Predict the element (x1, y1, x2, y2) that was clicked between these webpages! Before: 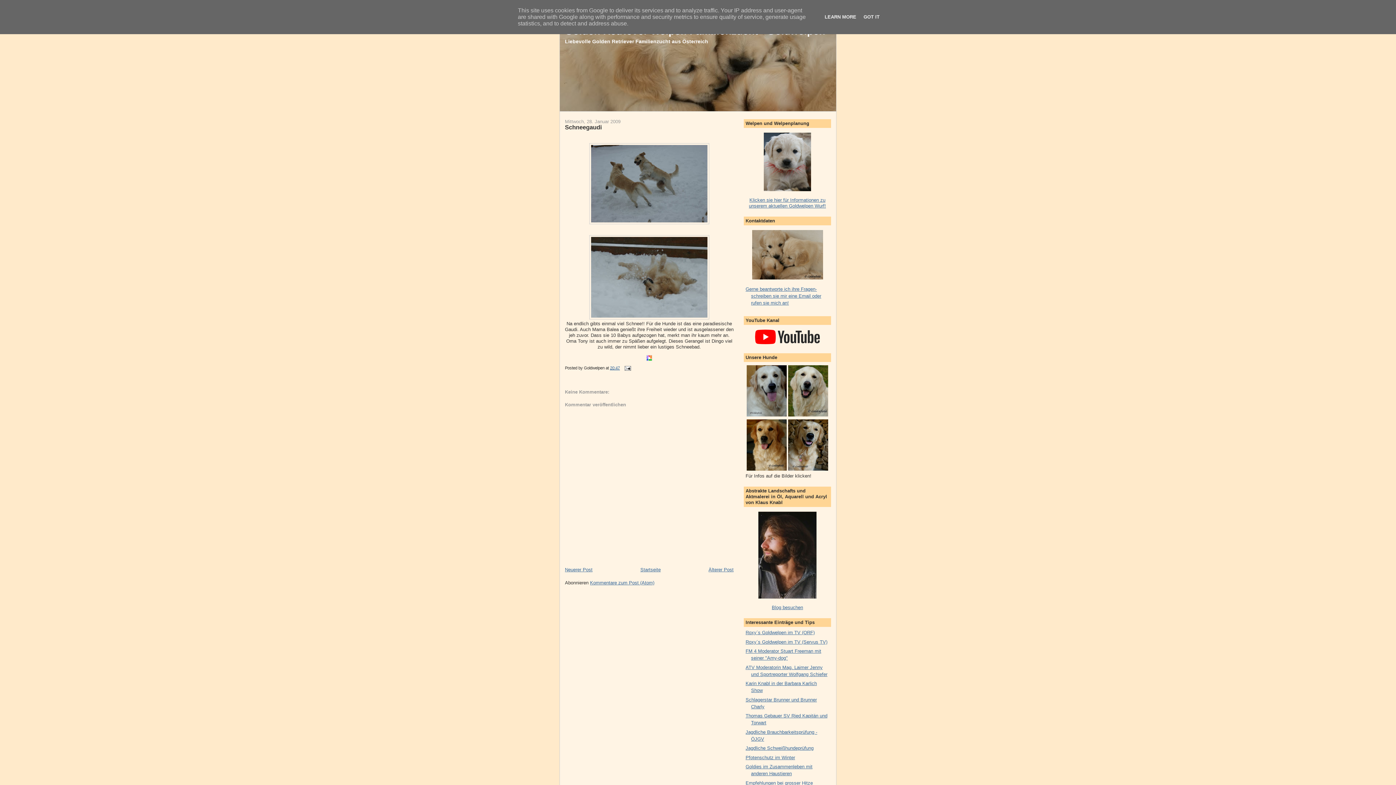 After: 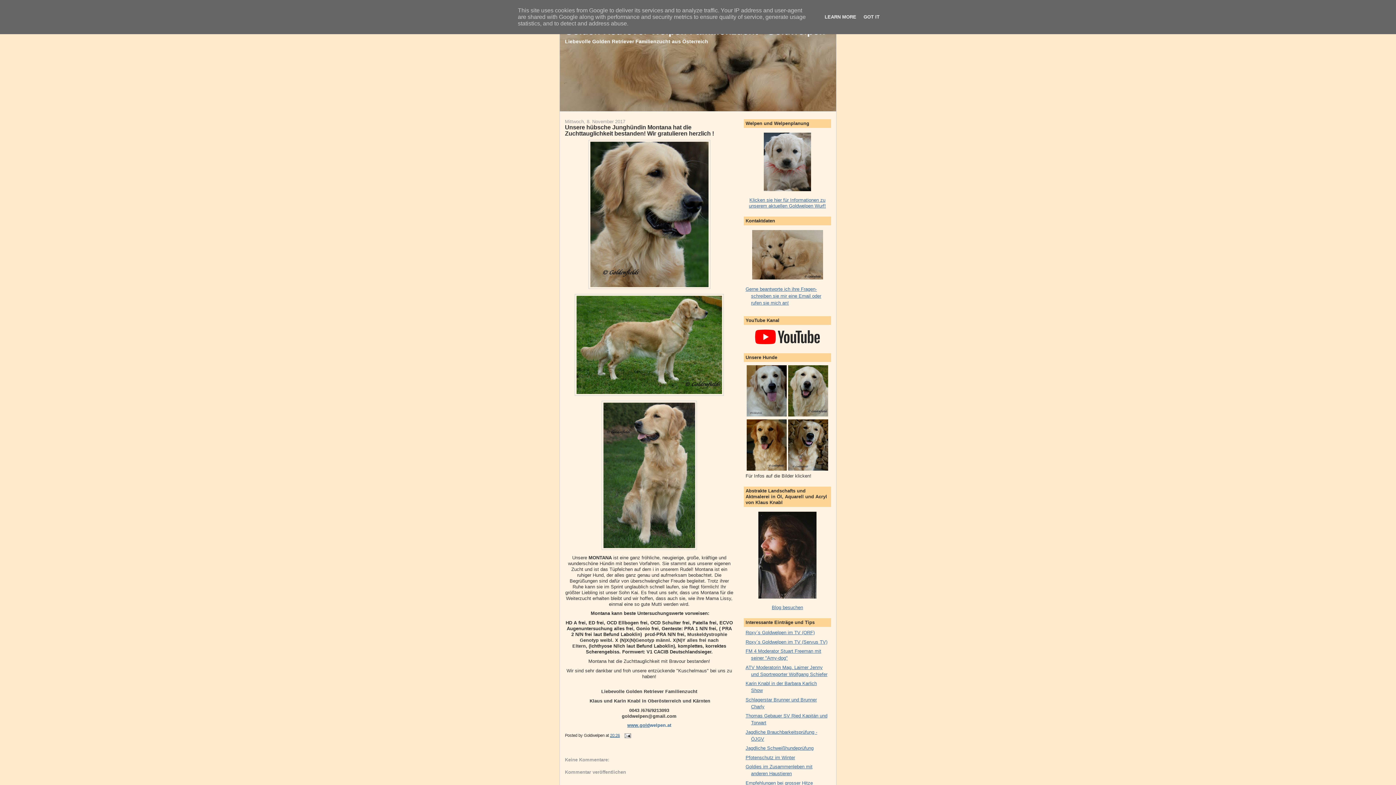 Action: bbox: (788, 466, 828, 472)